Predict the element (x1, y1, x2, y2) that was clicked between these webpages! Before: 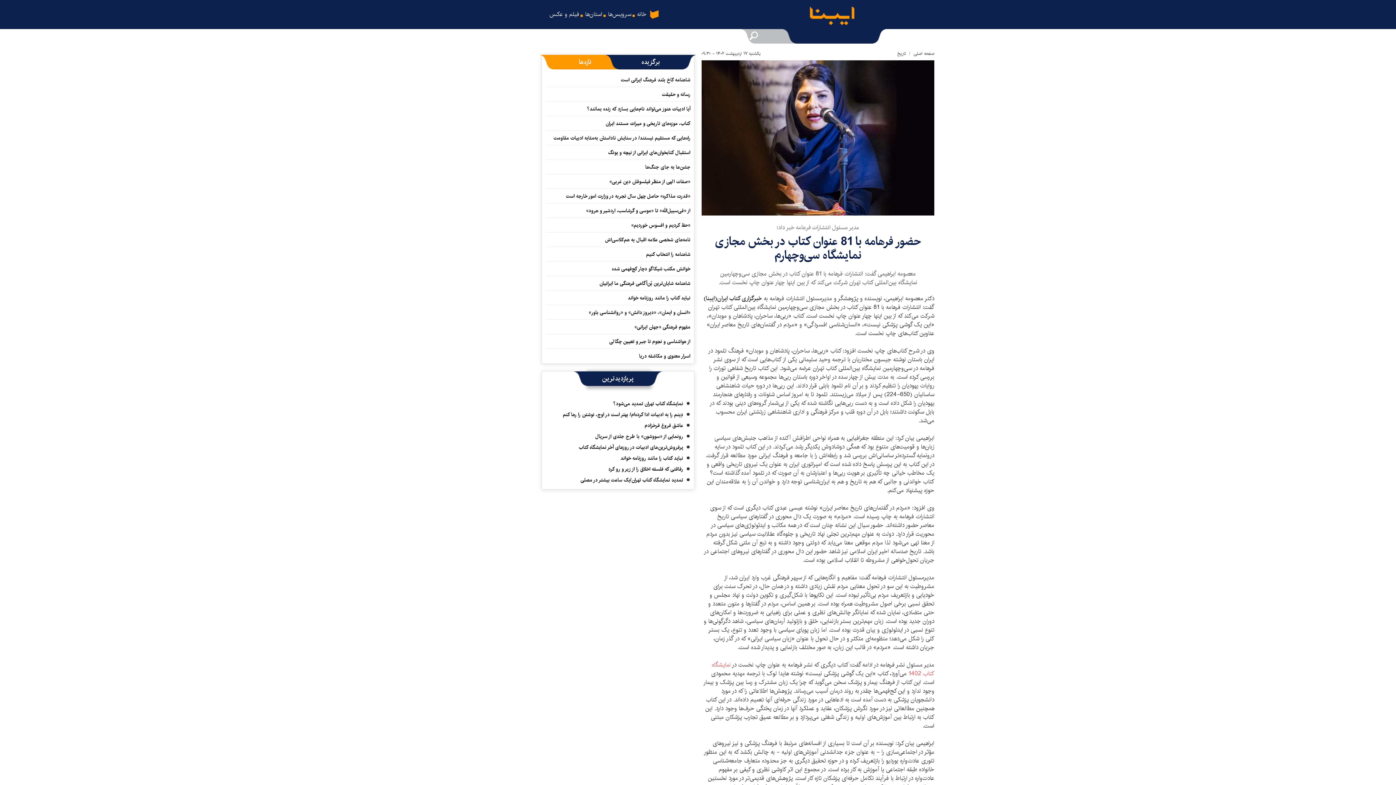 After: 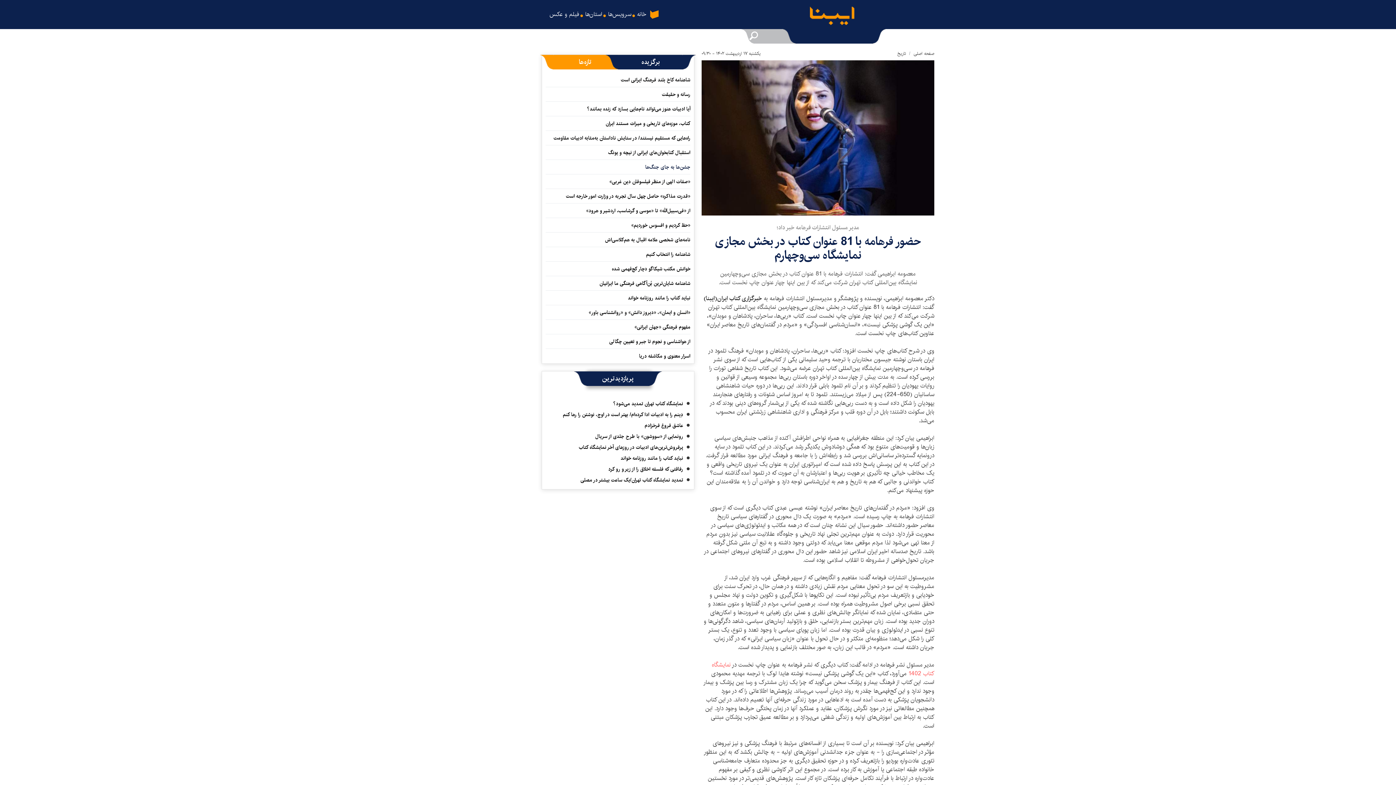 Action: bbox: (645, 163, 690, 173) label: جشن‌ها به جای جنگ‌ها